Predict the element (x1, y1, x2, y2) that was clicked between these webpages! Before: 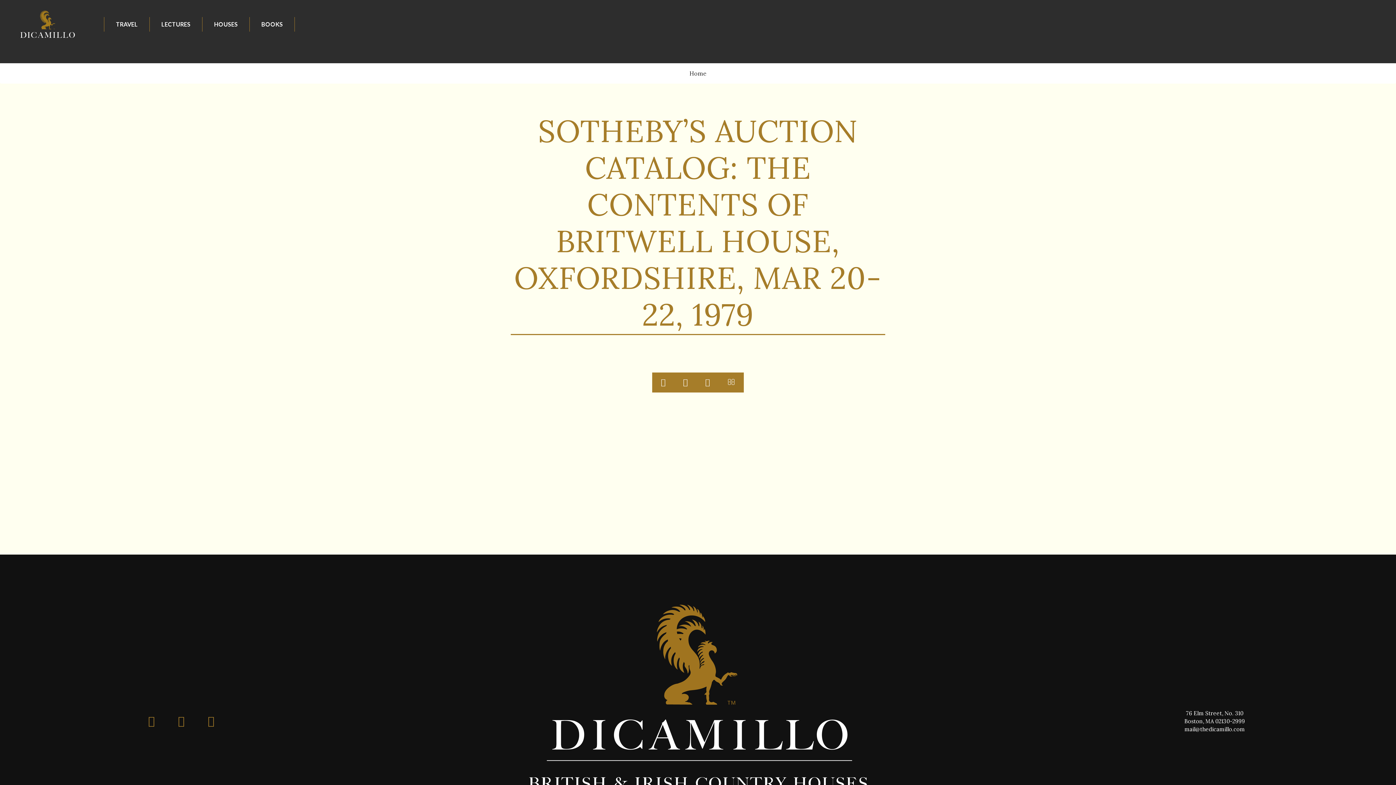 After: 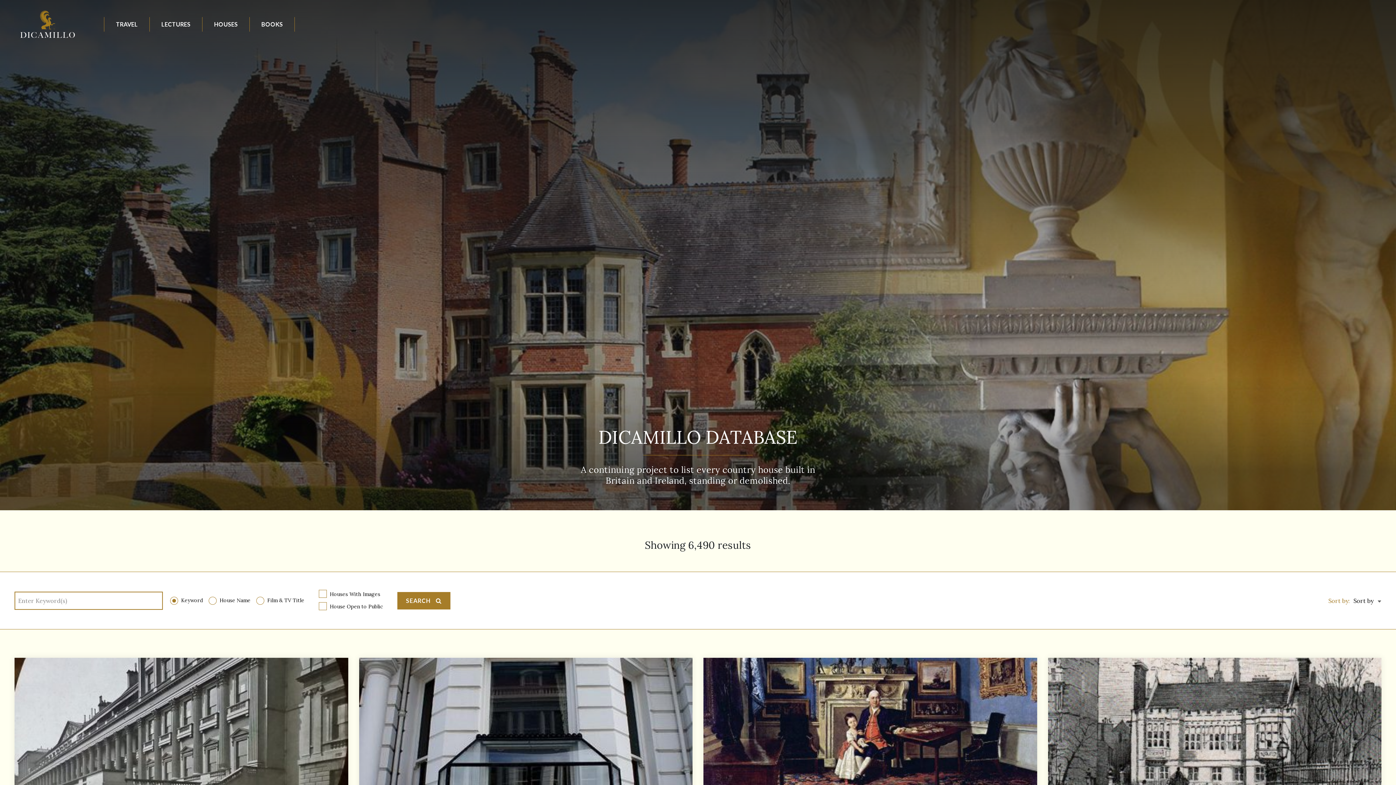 Action: bbox: (202, 16, 249, 31) label: HOUSES